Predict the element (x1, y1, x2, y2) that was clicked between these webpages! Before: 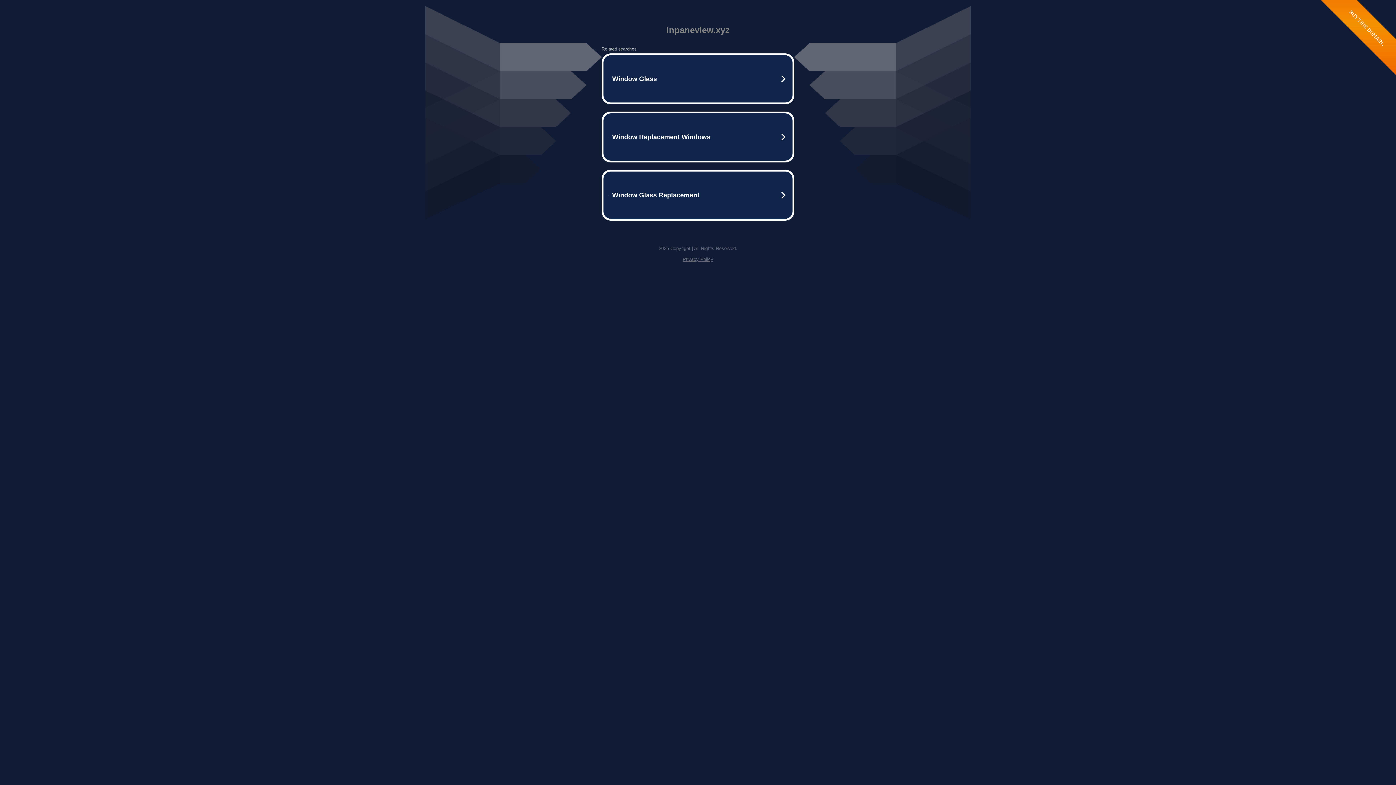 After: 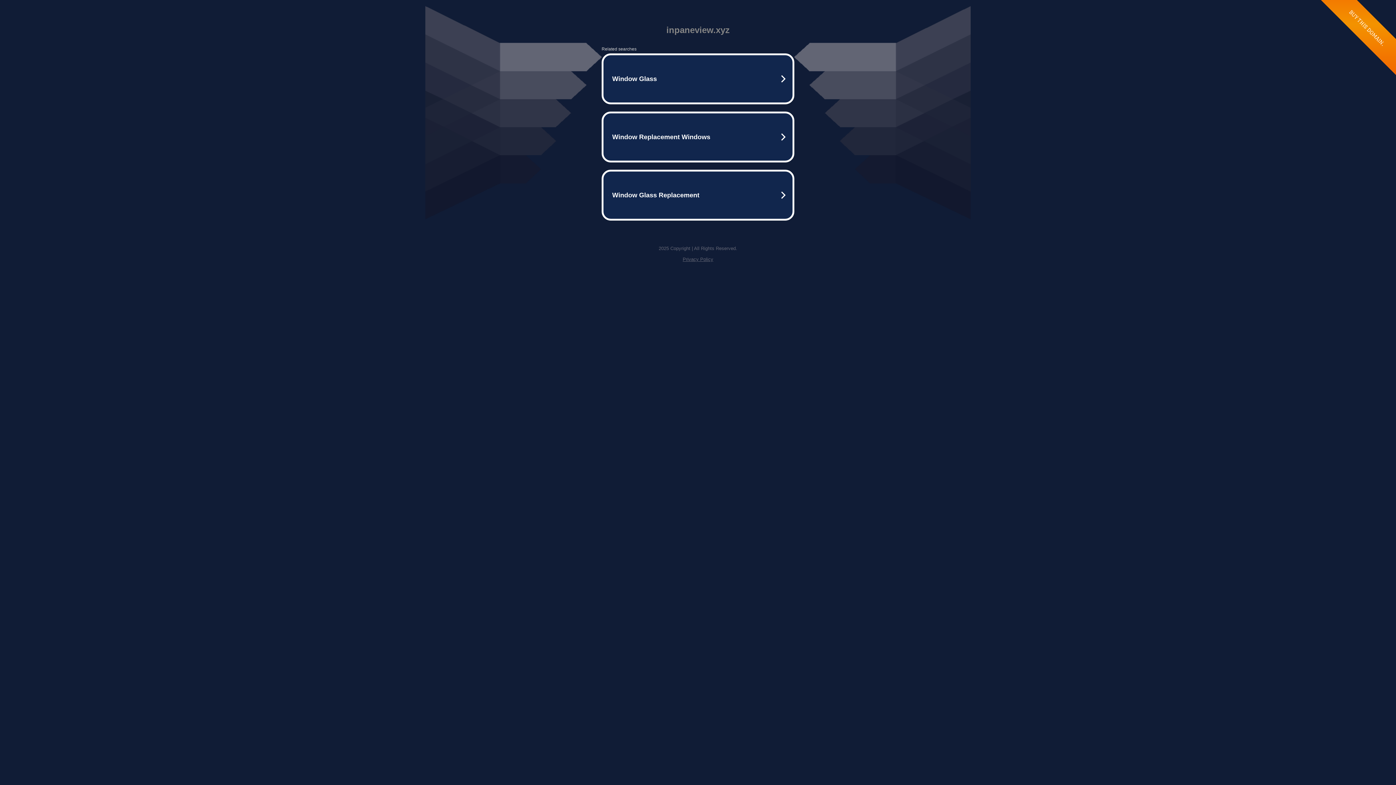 Action: bbox: (682, 256, 713, 262) label: Privacy Policy